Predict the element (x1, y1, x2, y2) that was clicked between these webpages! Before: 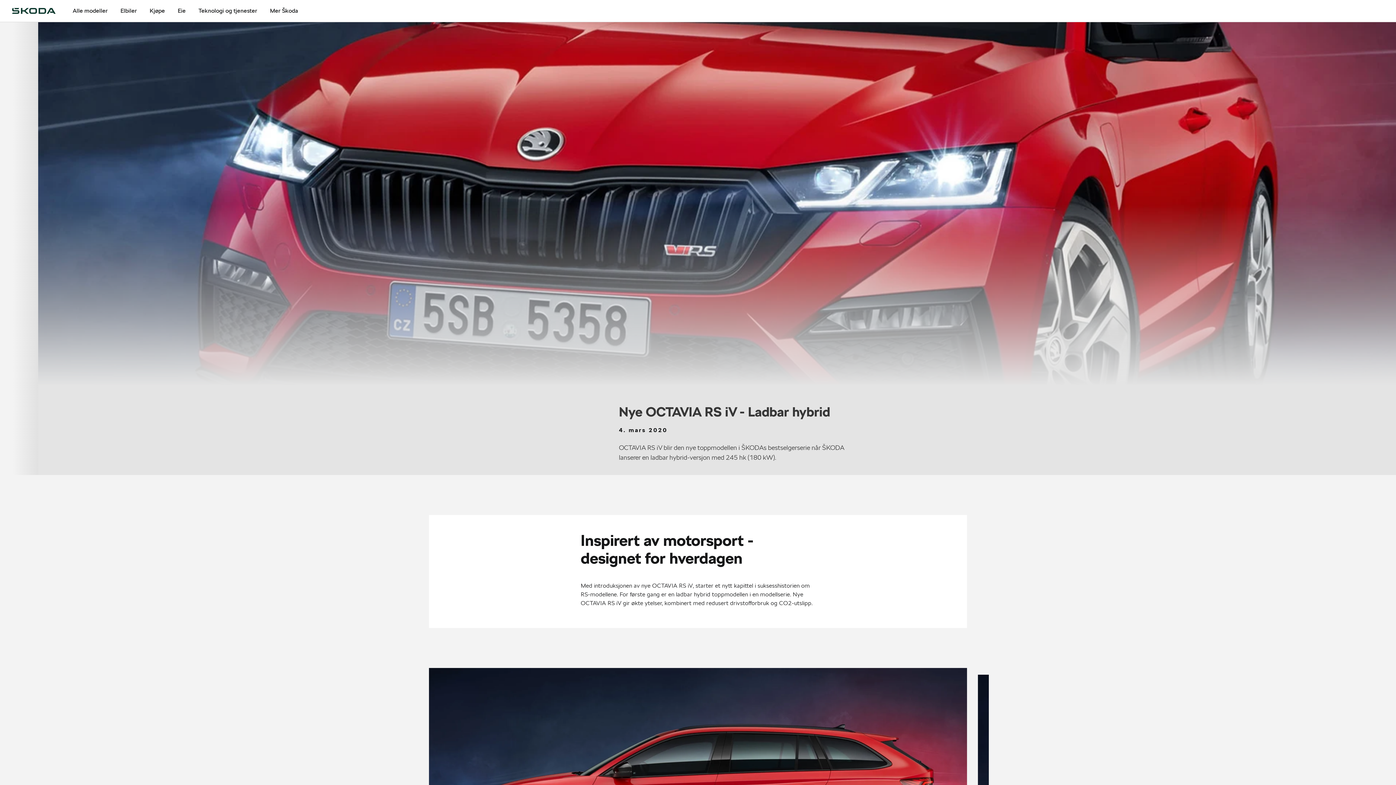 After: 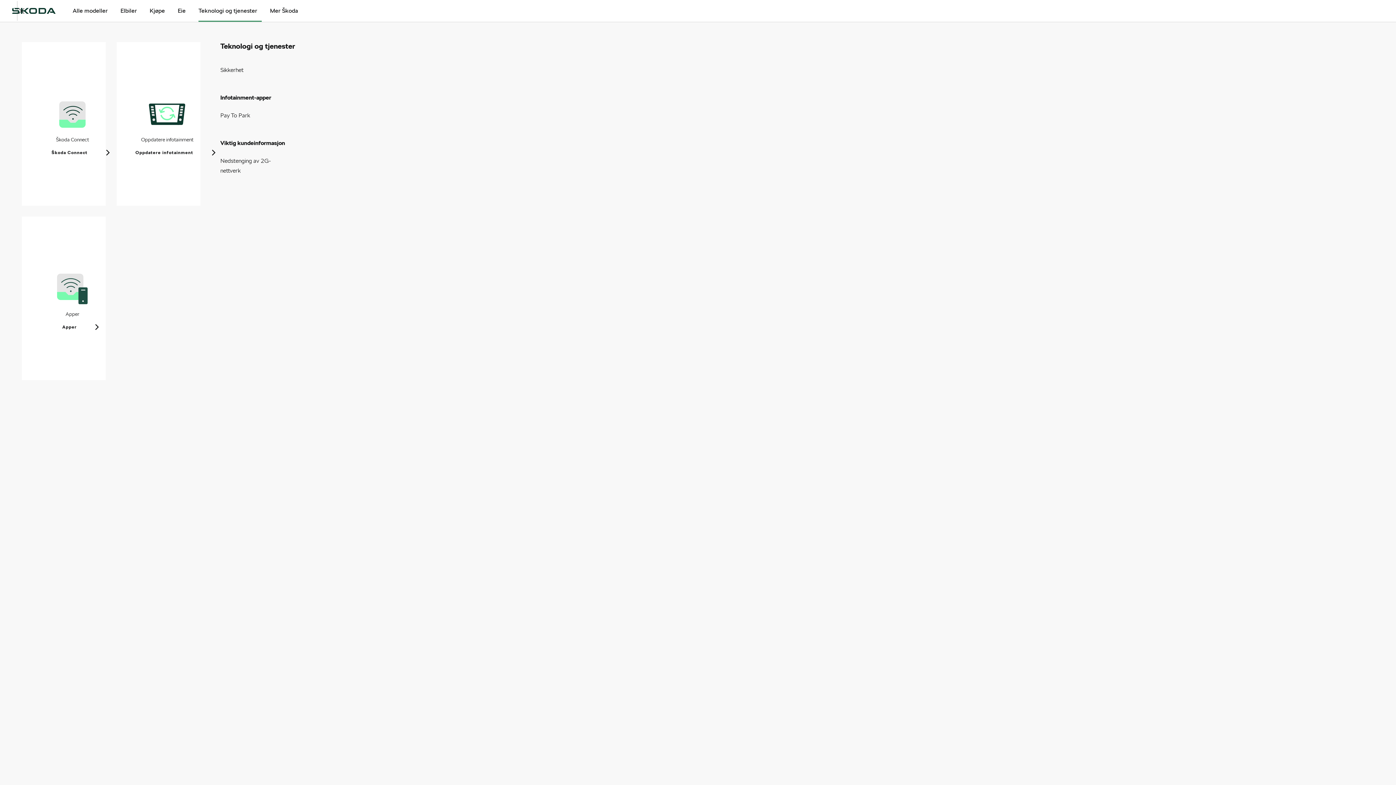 Action: bbox: (198, 0, 257, 21) label: Teknologi og tjenester